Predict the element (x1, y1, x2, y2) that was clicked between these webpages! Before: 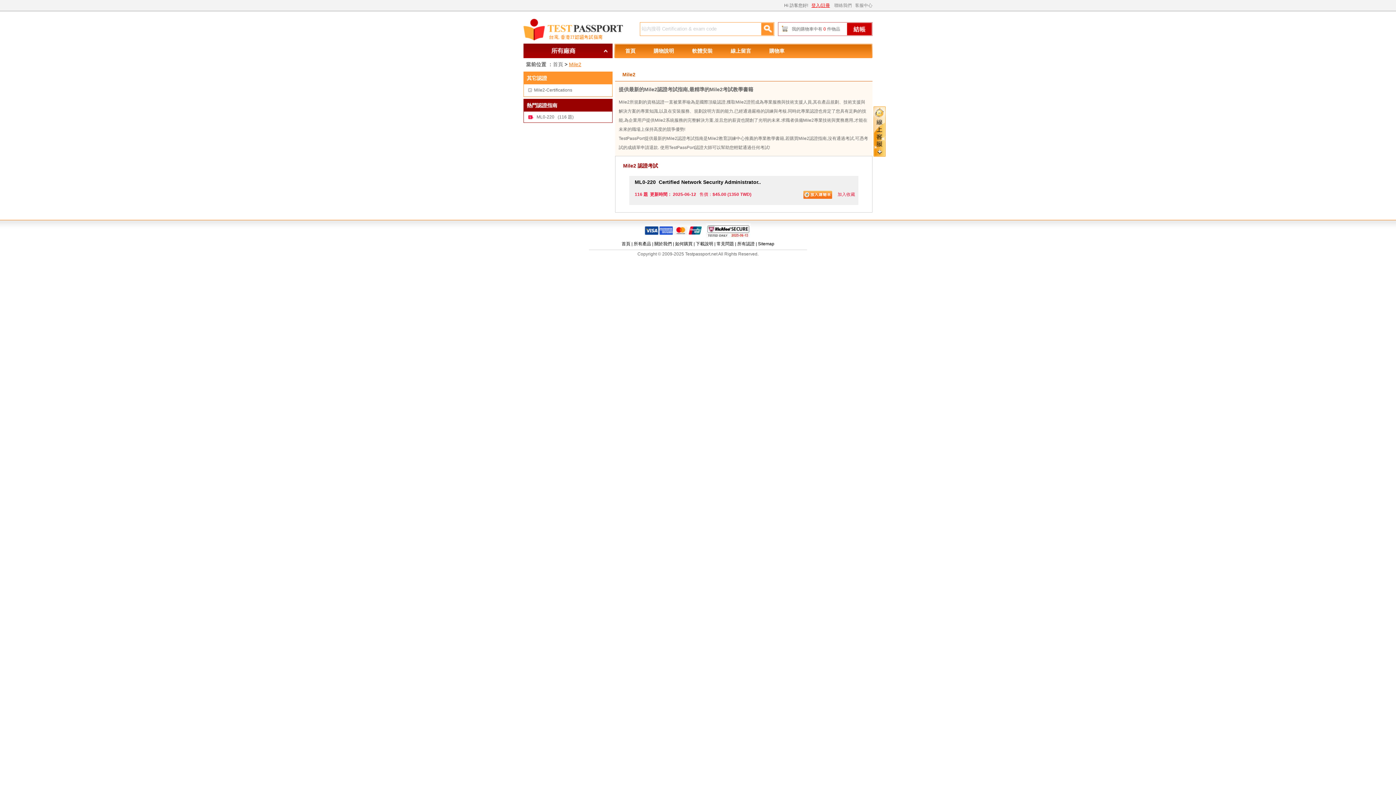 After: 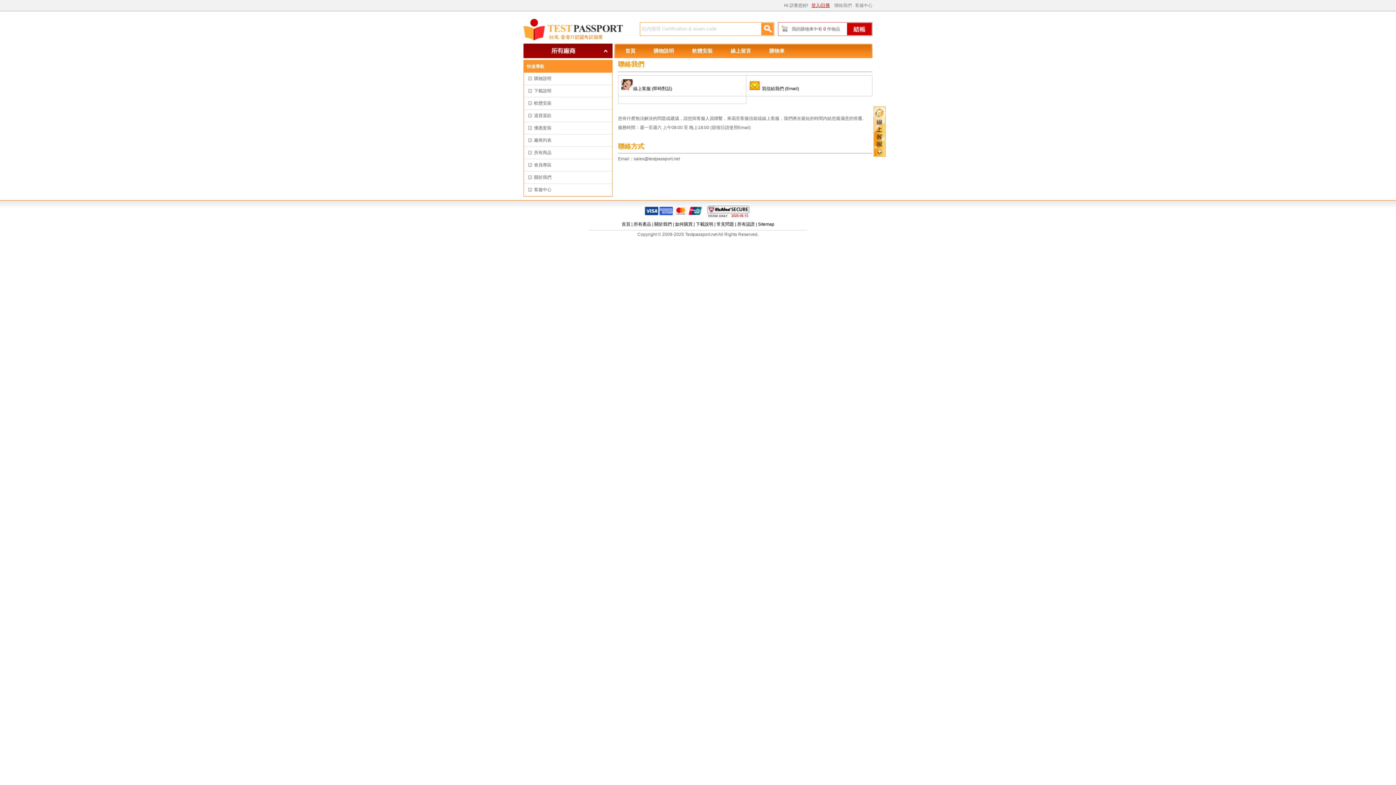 Action: bbox: (834, 2, 852, 8) label: 聯絡我們